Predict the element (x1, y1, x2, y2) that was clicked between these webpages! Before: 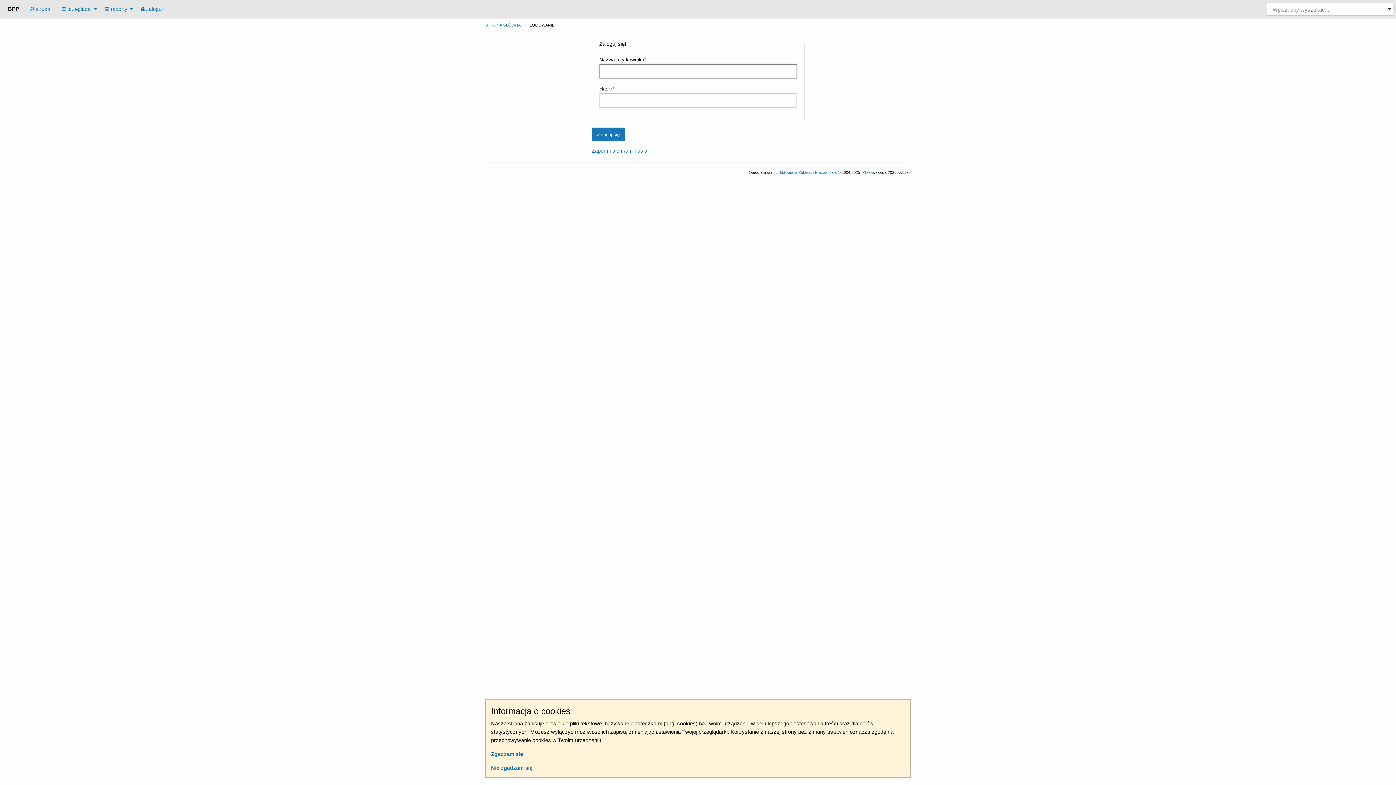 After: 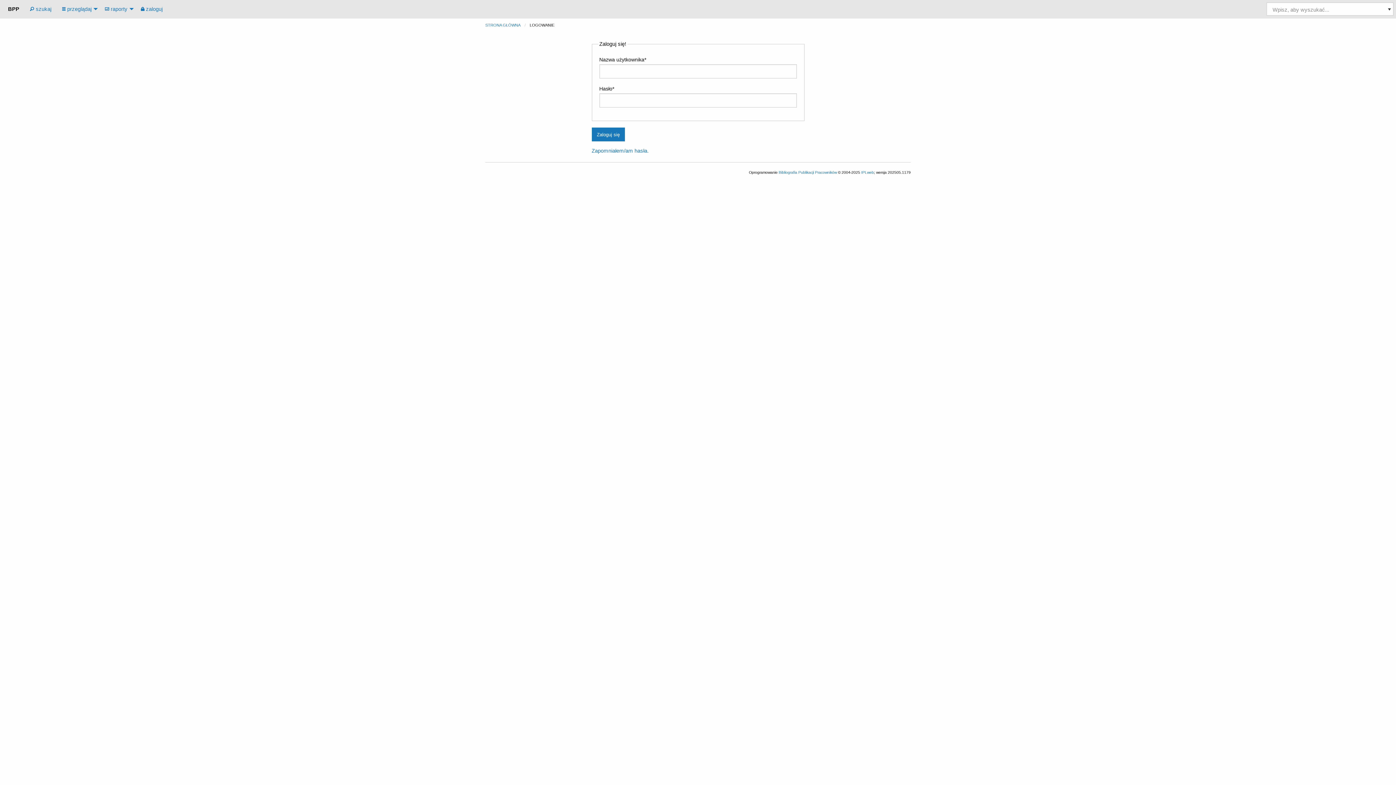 Action: bbox: (491, 765, 532, 771) label: Nie zgadzam się